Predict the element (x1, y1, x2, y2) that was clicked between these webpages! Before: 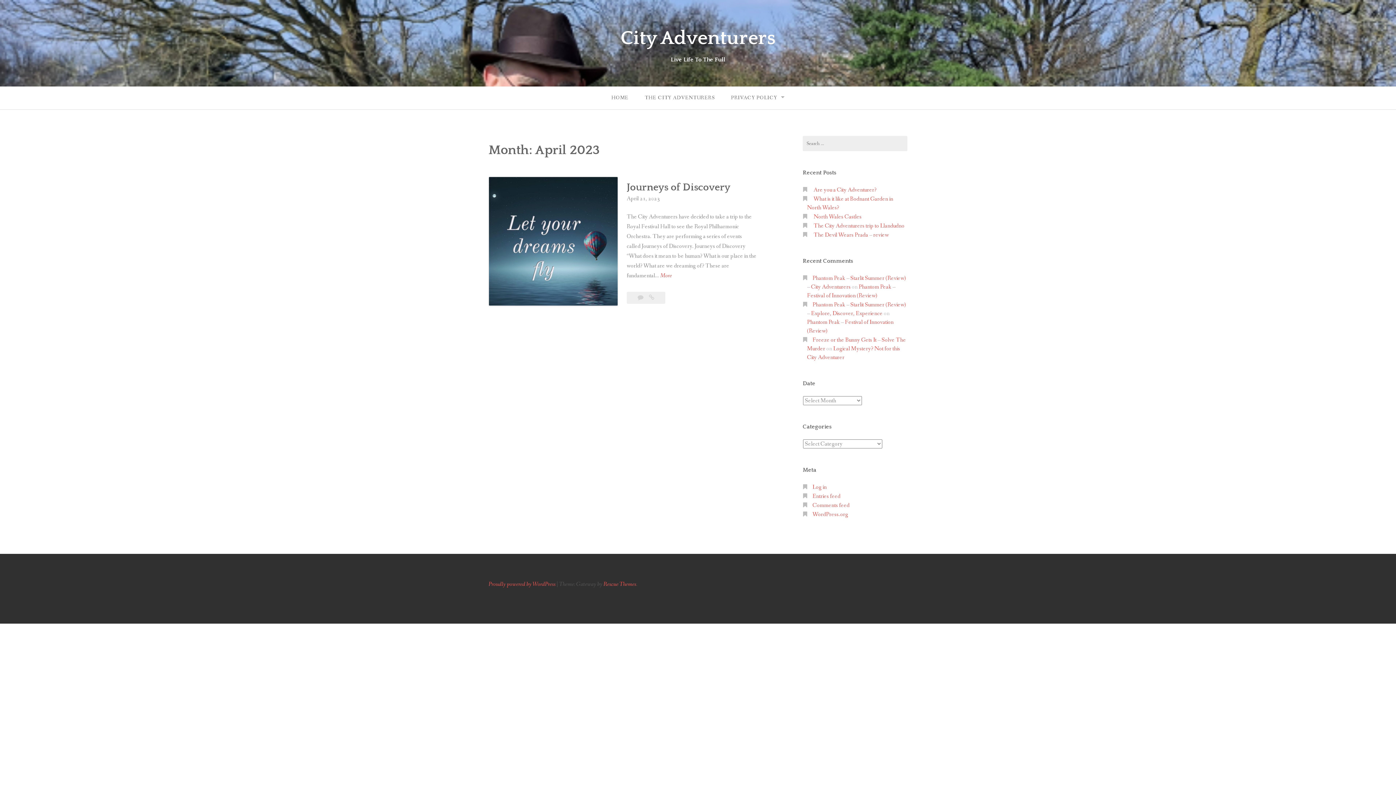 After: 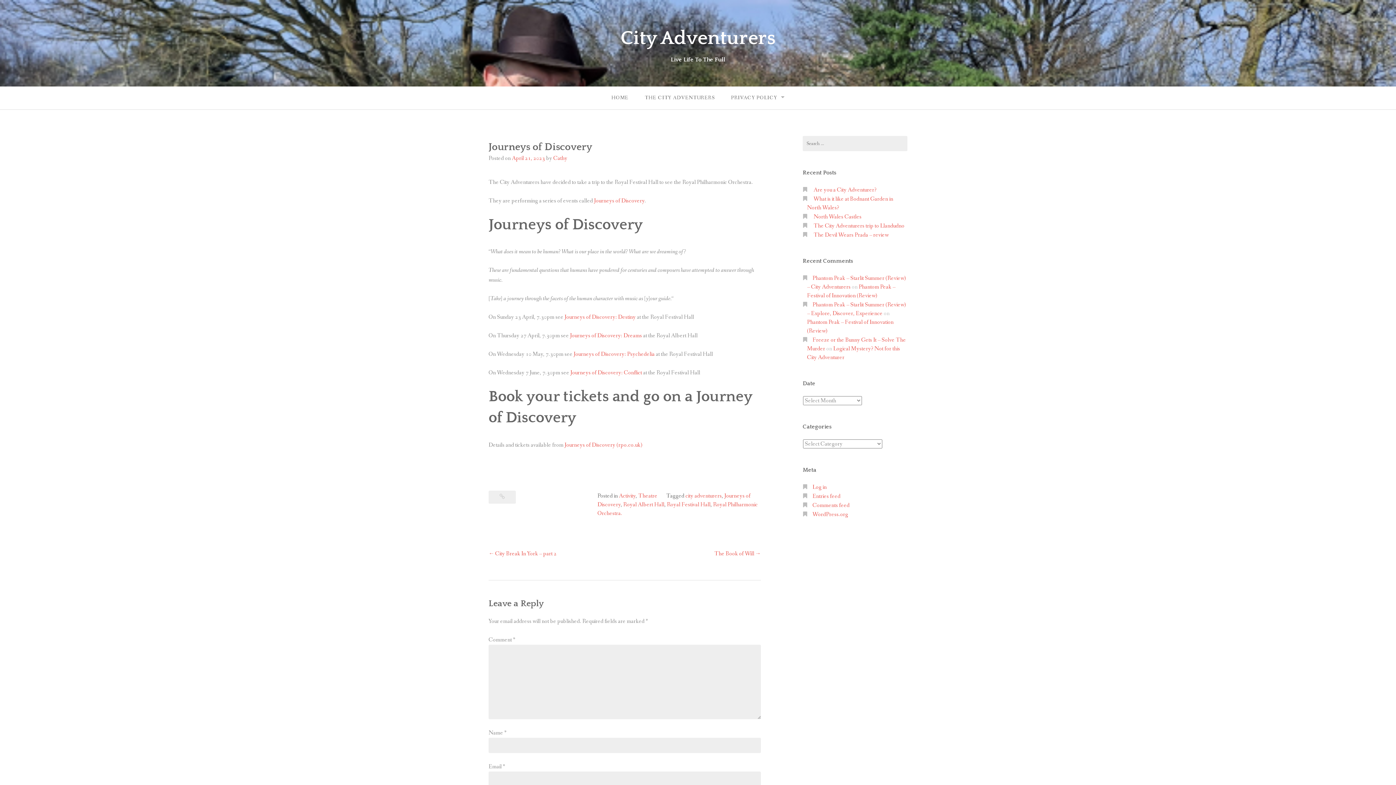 Action: label: Journeys of Discovery bbox: (626, 181, 730, 193)